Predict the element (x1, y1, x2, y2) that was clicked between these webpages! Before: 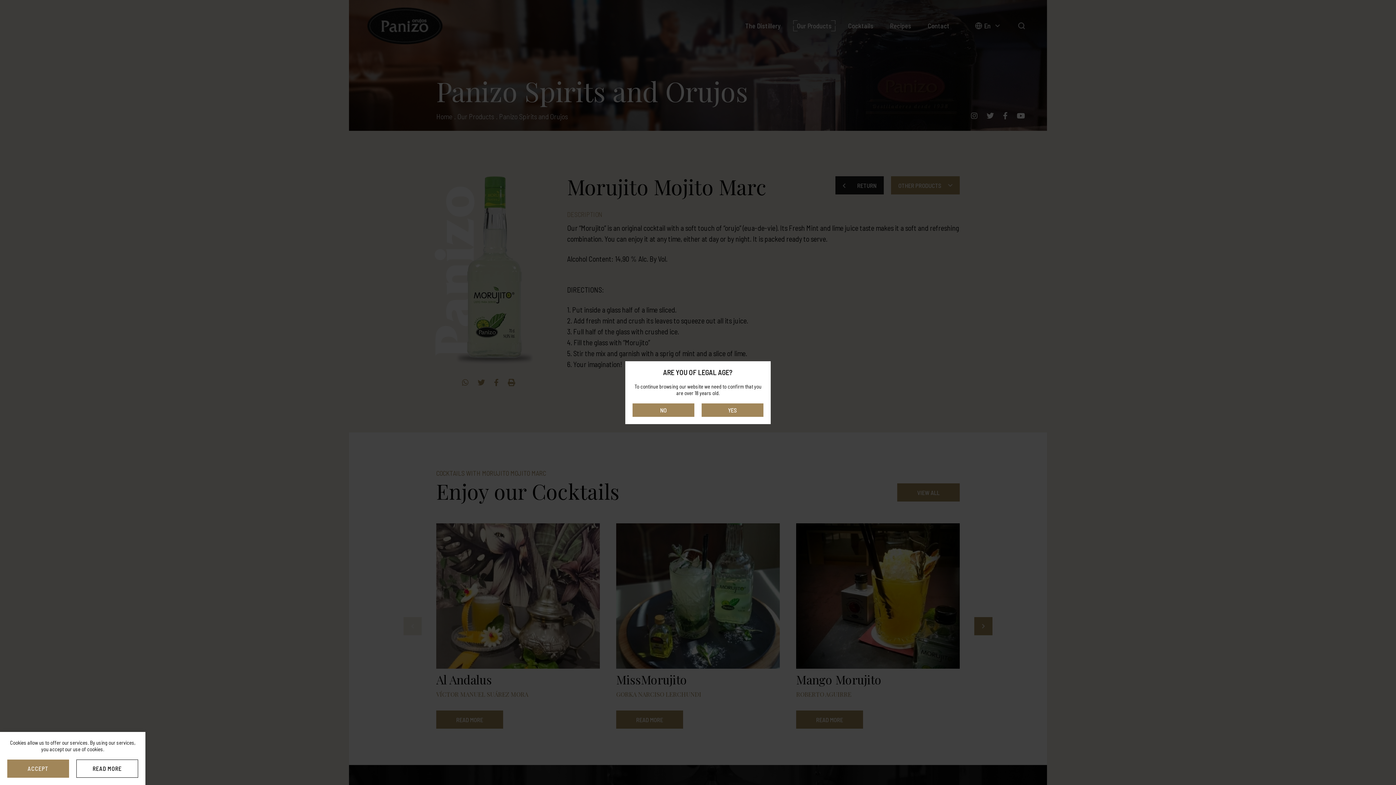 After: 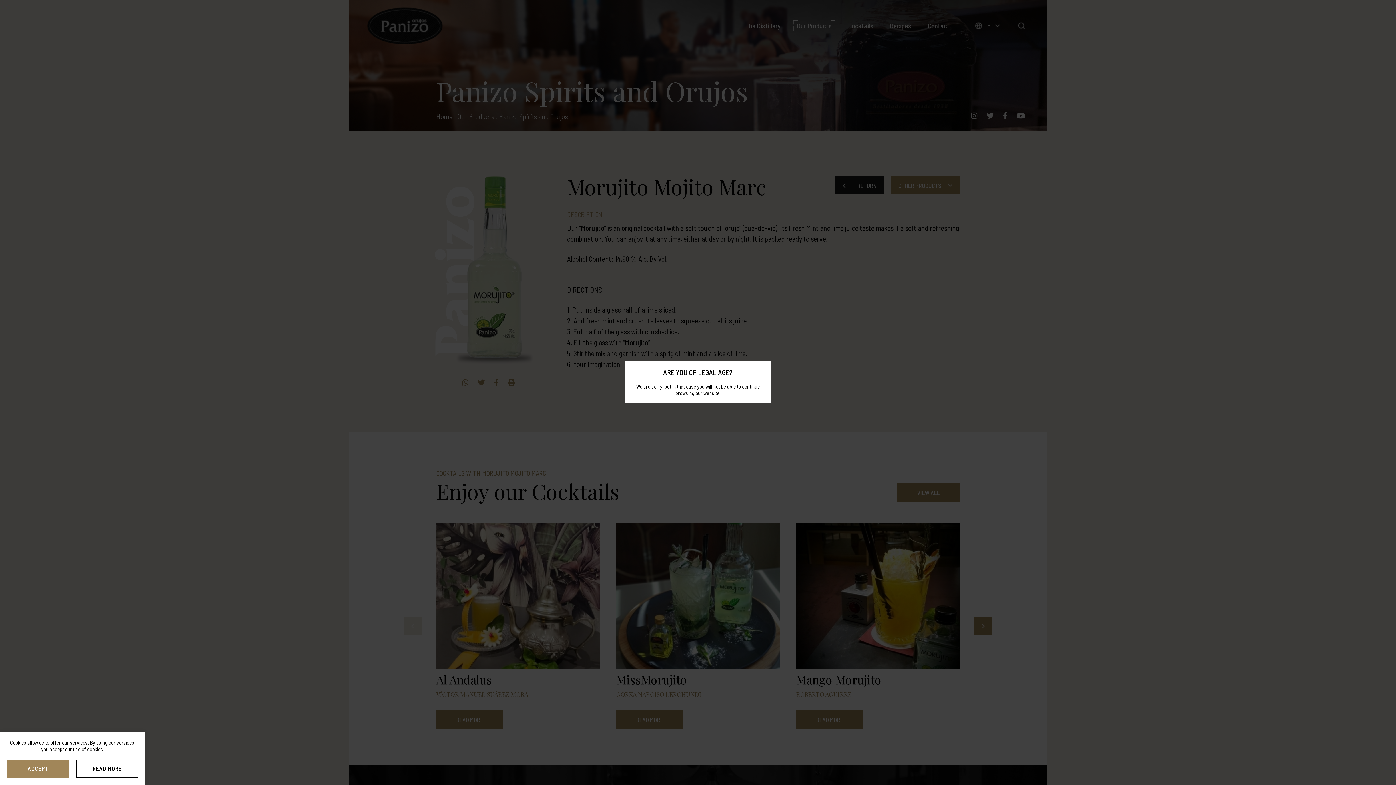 Action: bbox: (632, 403, 694, 416) label: NO